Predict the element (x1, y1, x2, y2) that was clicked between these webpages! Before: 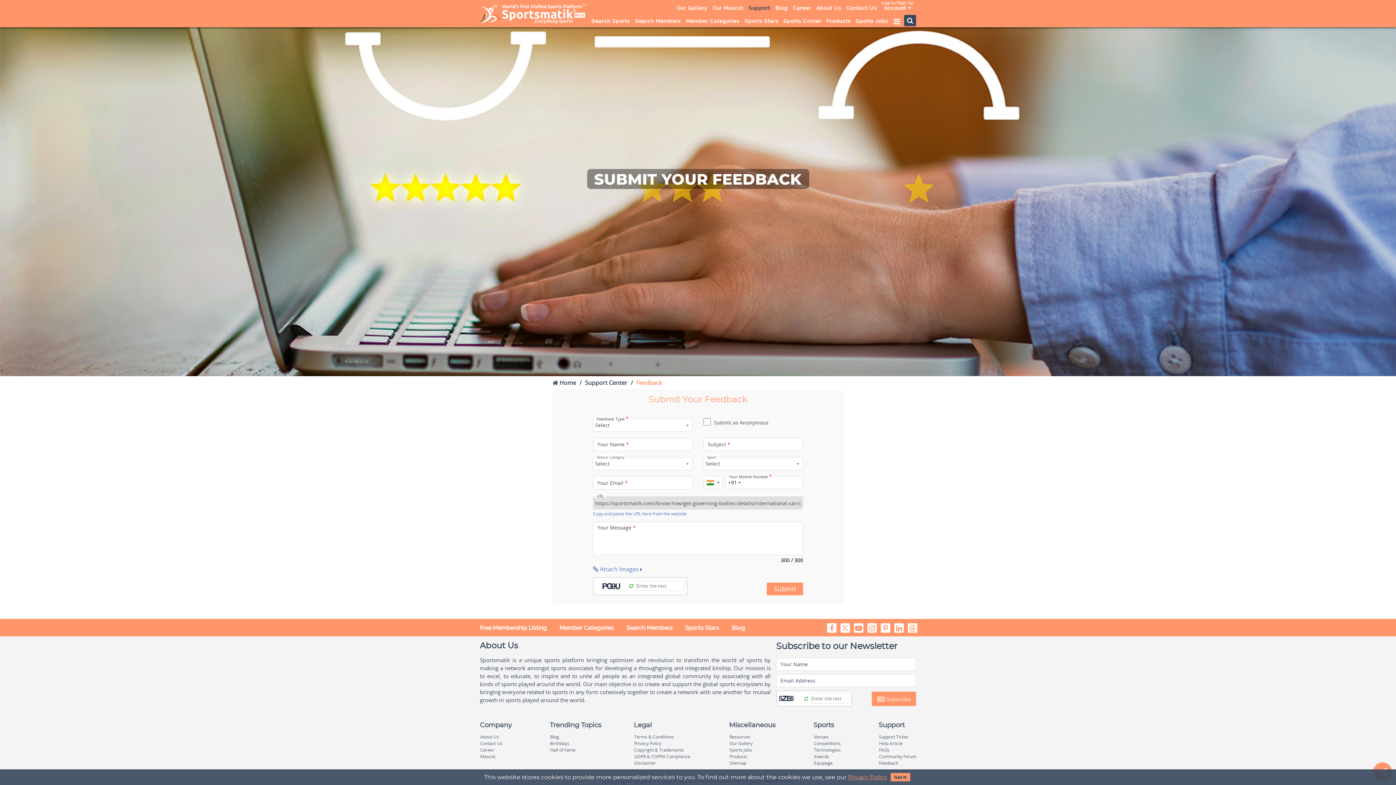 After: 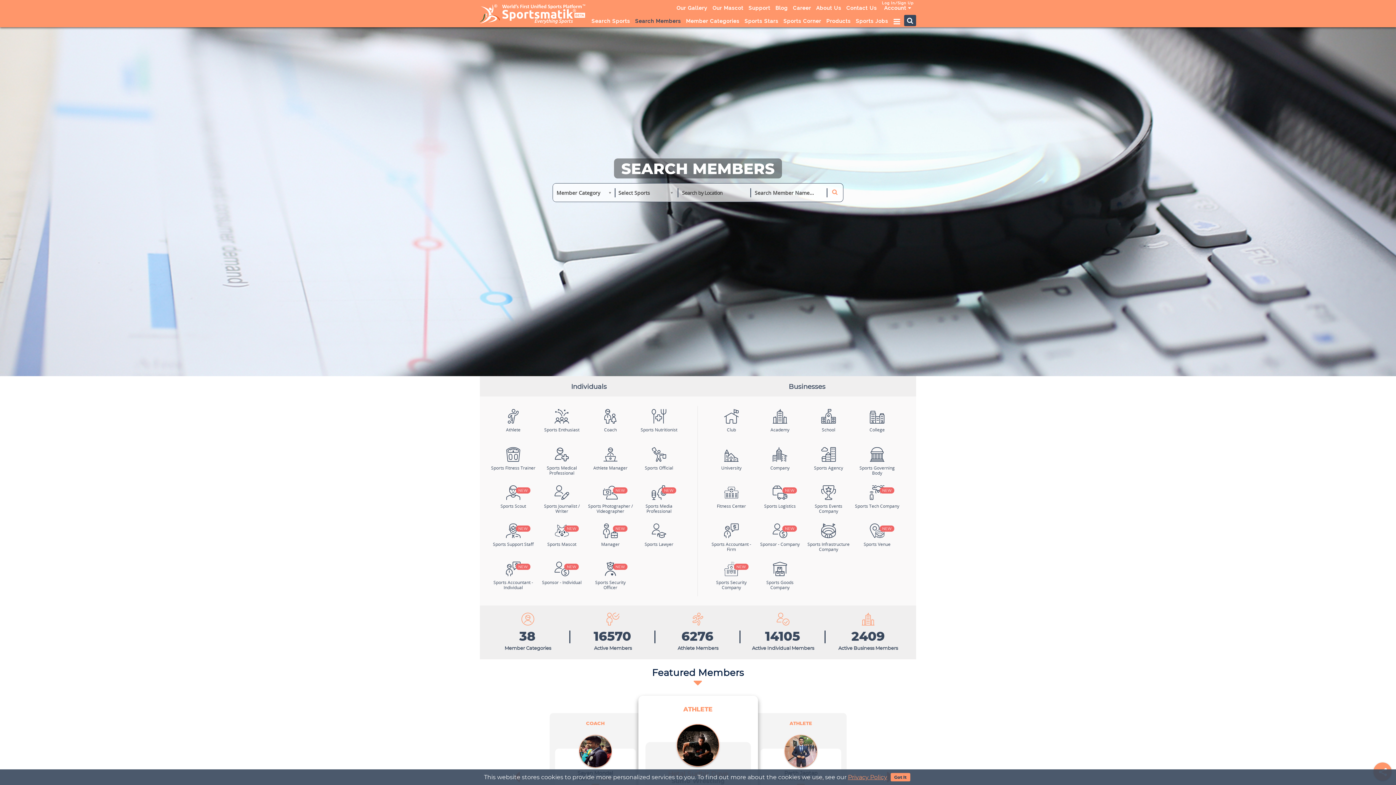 Action: bbox: (622, 621, 676, 634) label: Search Members